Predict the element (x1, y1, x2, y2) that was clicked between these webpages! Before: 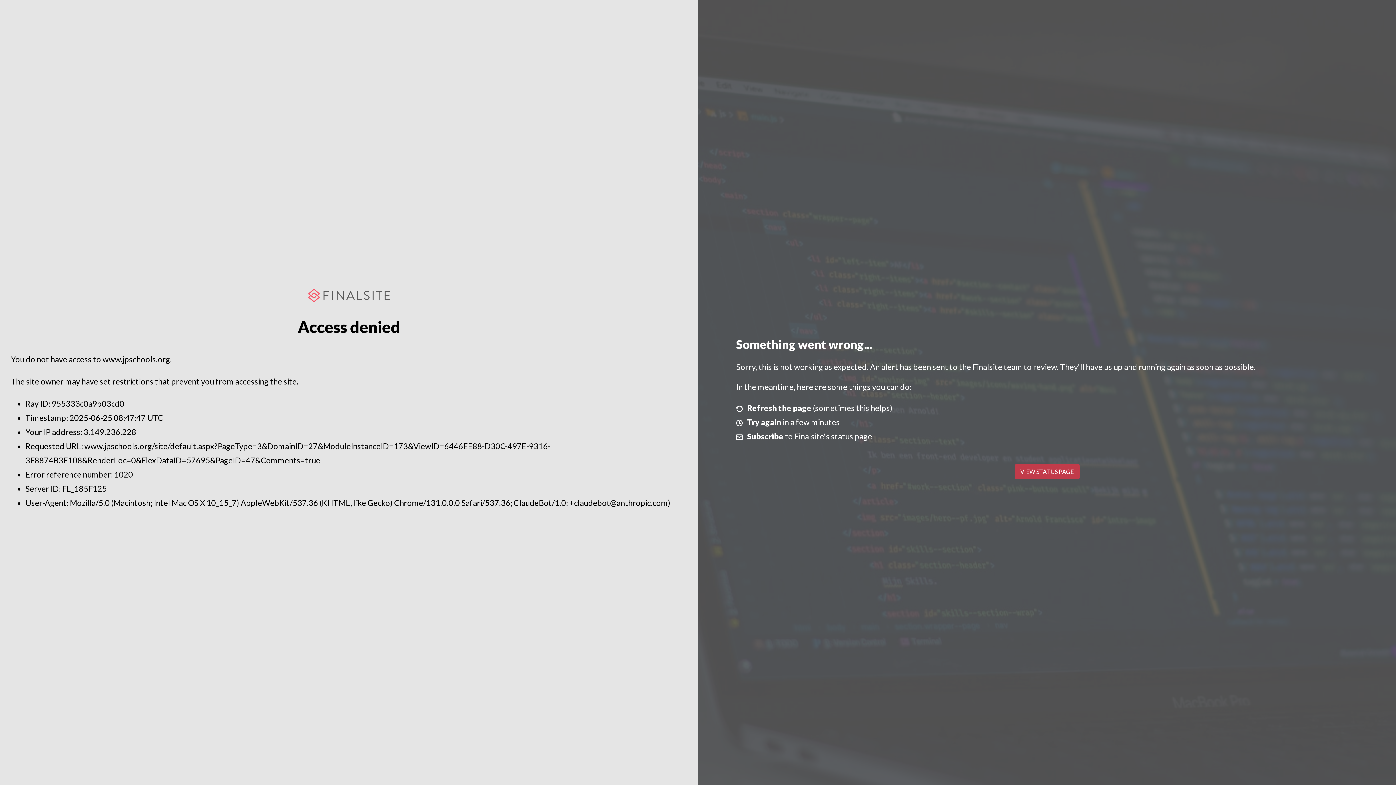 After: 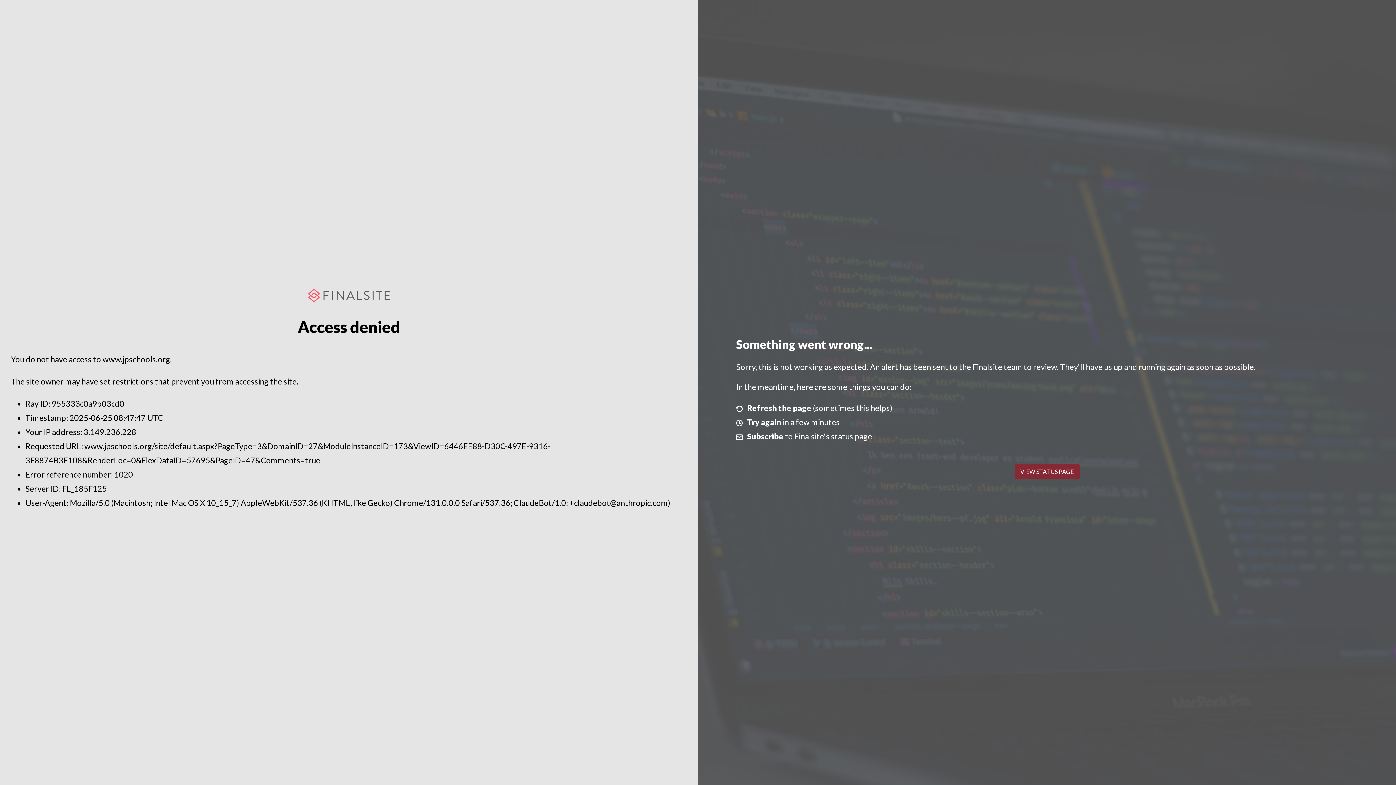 Action: bbox: (1014, 464, 1079, 479) label: VIEW STATUS PAGE